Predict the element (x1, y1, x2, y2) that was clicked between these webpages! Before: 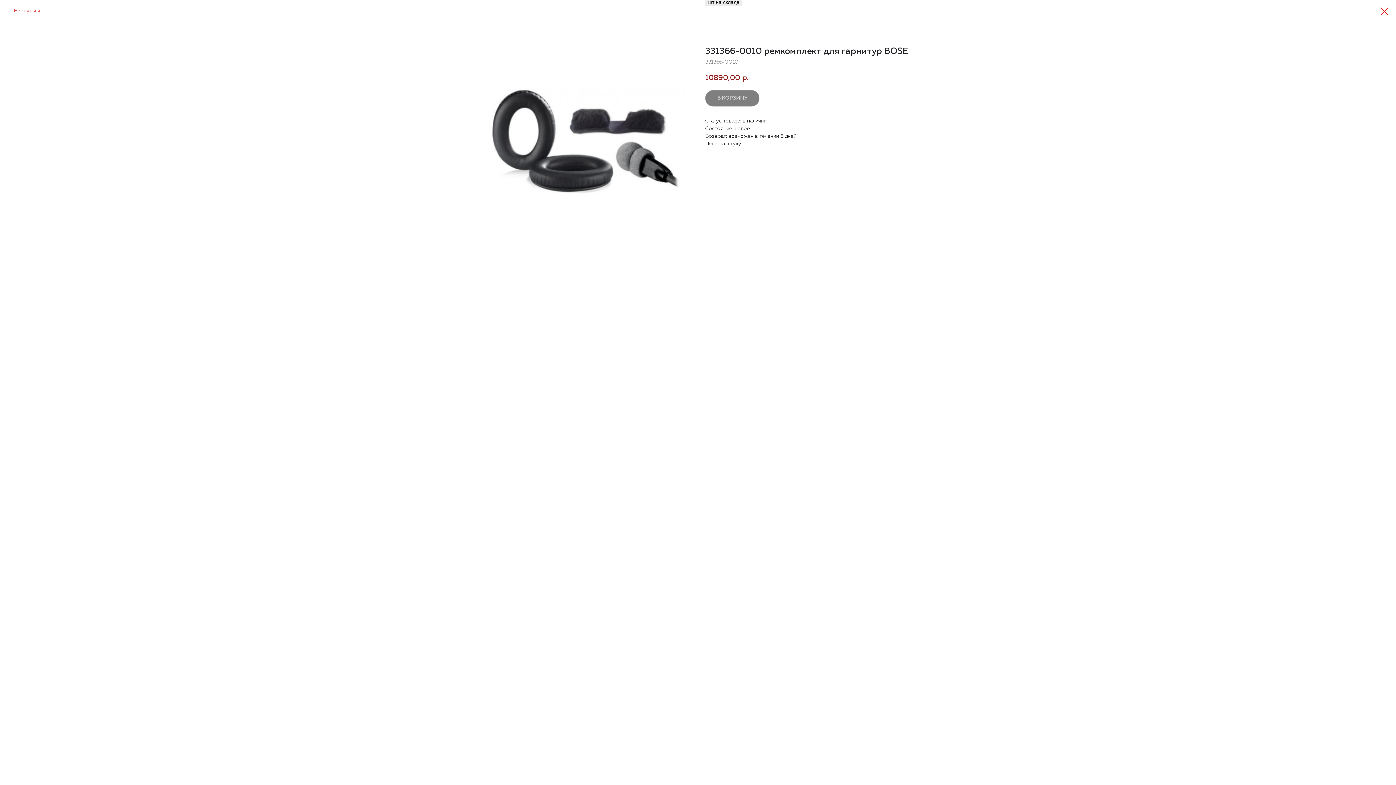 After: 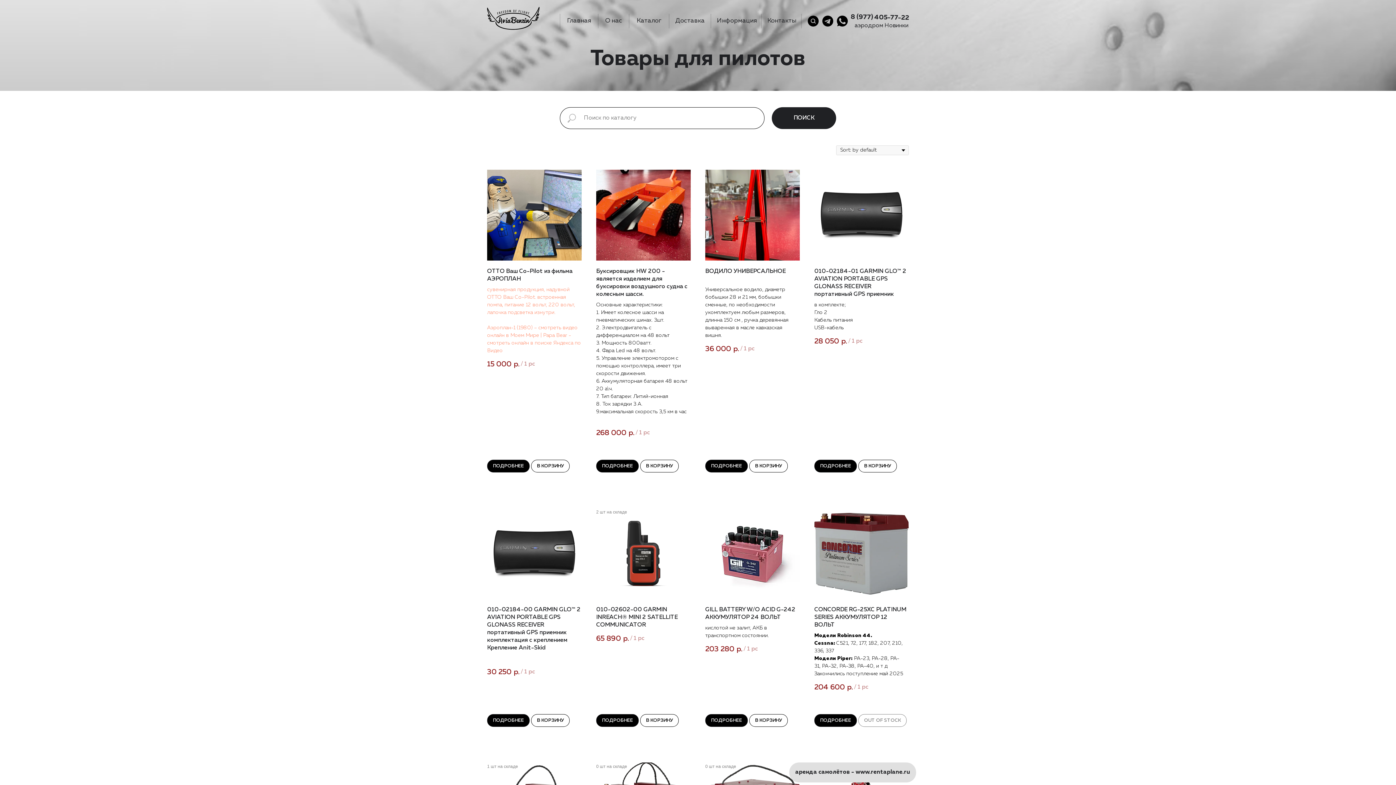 Action: label: Вернуться bbox: (7, 7, 40, 14)